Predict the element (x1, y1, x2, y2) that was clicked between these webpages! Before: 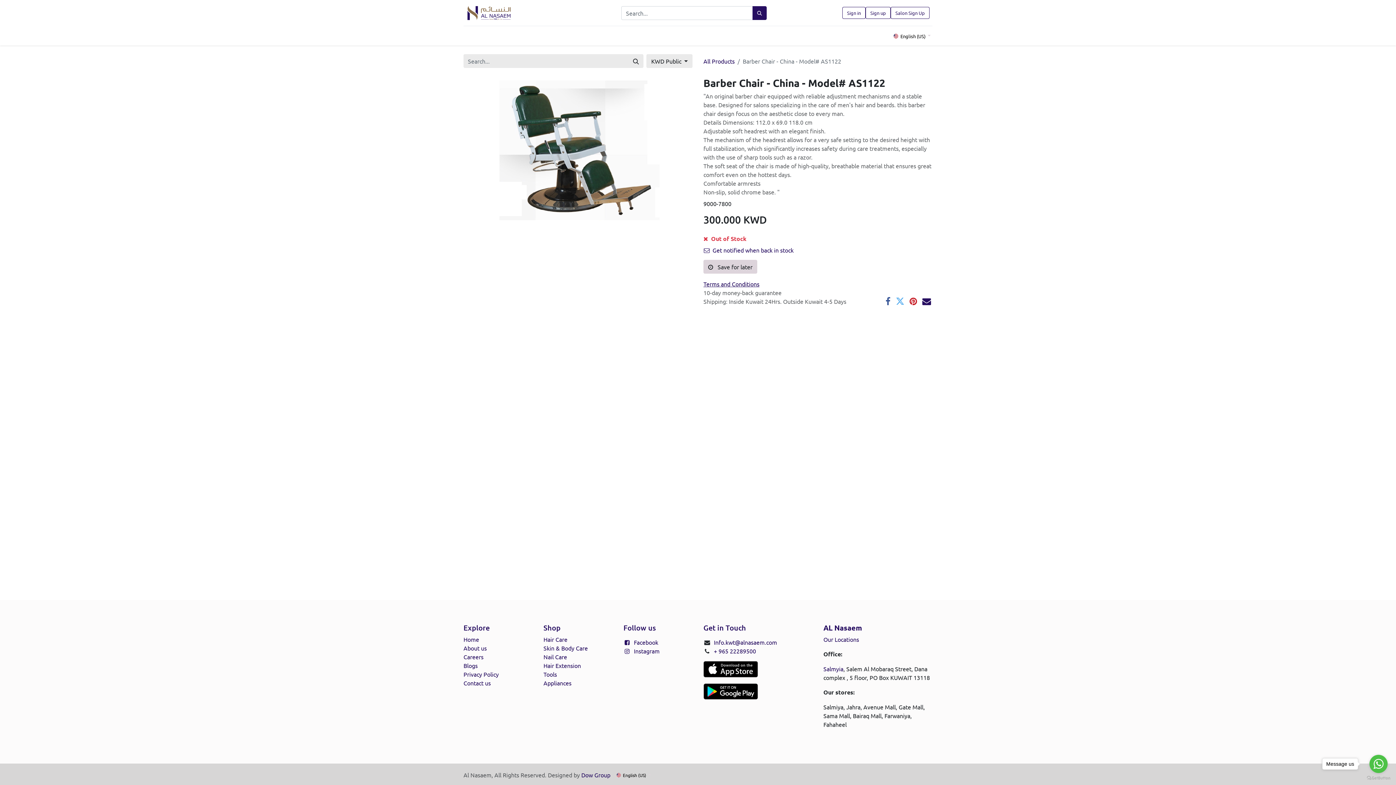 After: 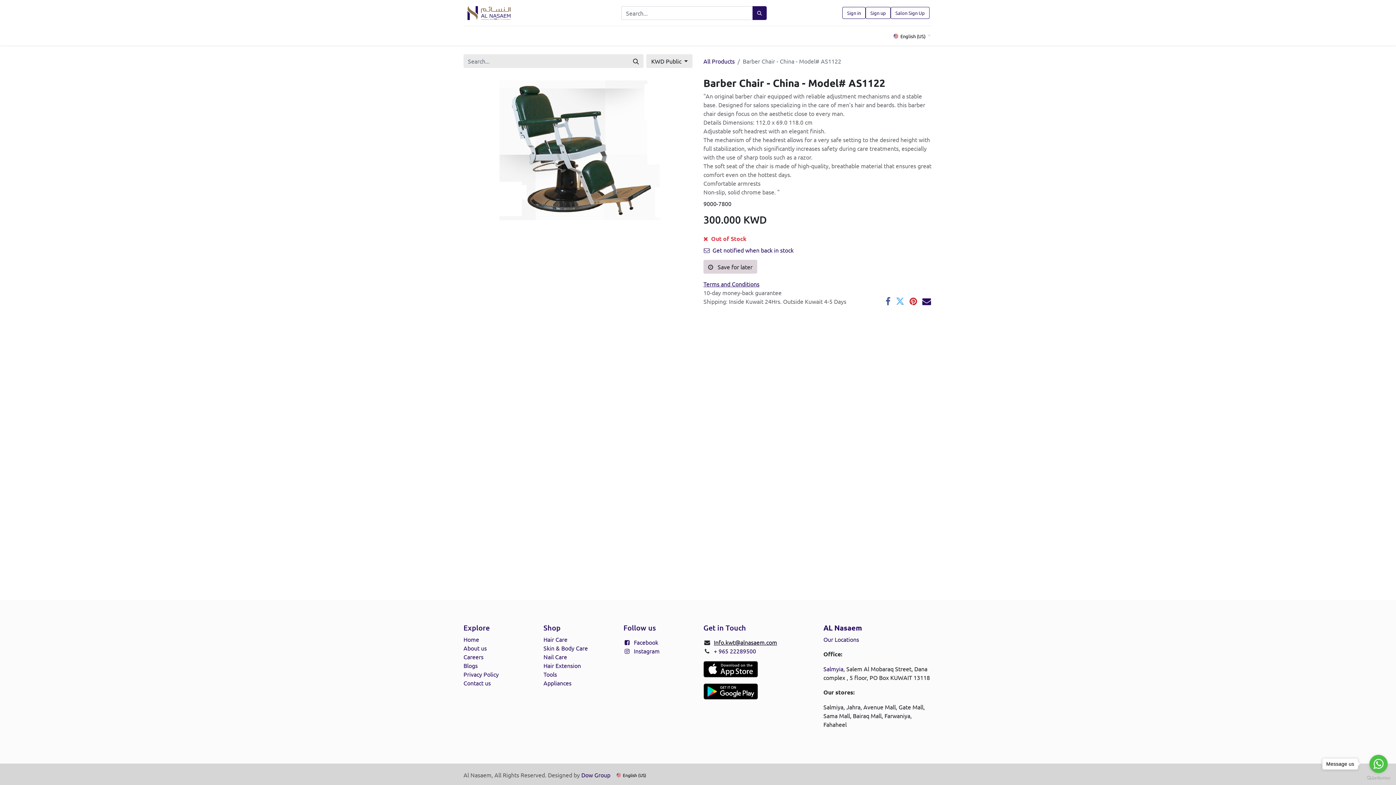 Action: label: ​Info.kwt@alnasaem.com bbox: (714, 638, 777, 646)